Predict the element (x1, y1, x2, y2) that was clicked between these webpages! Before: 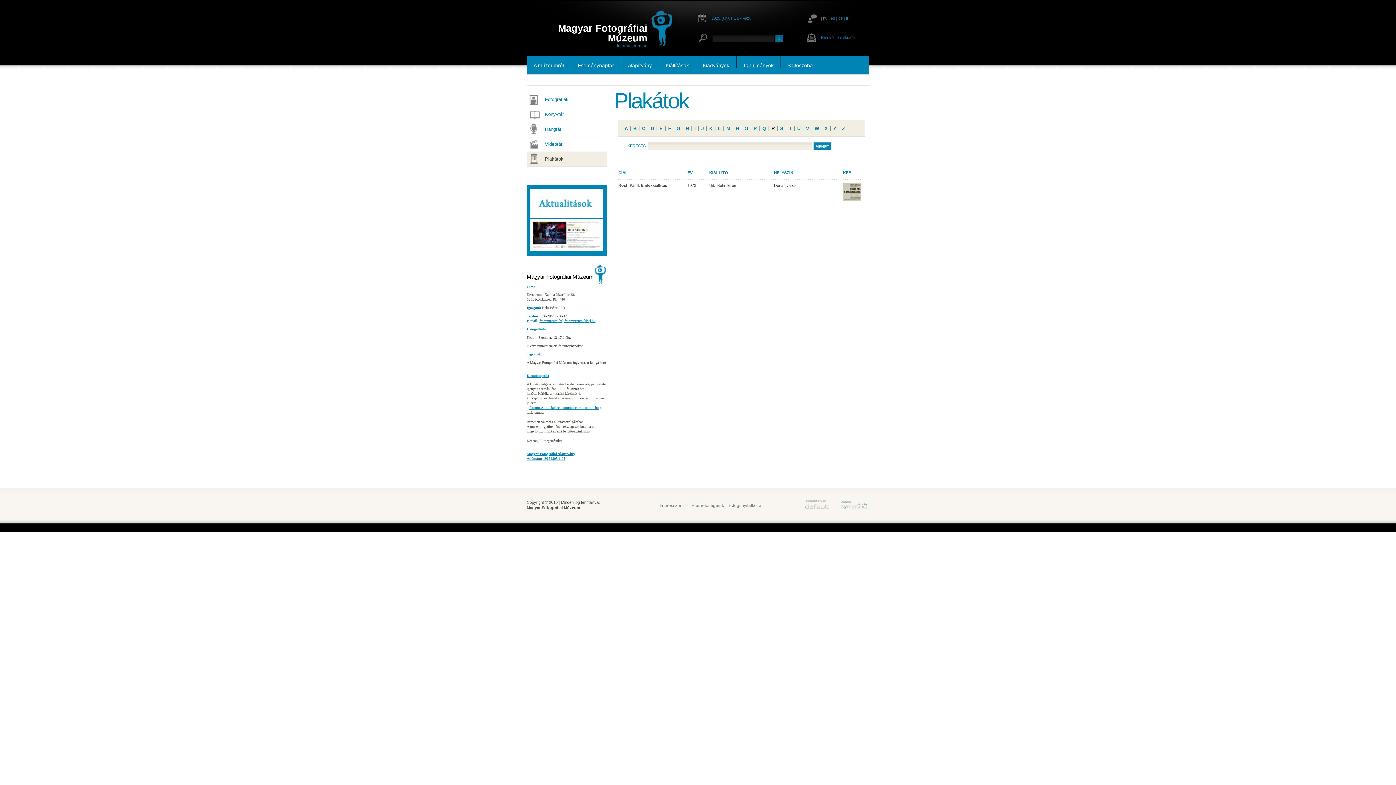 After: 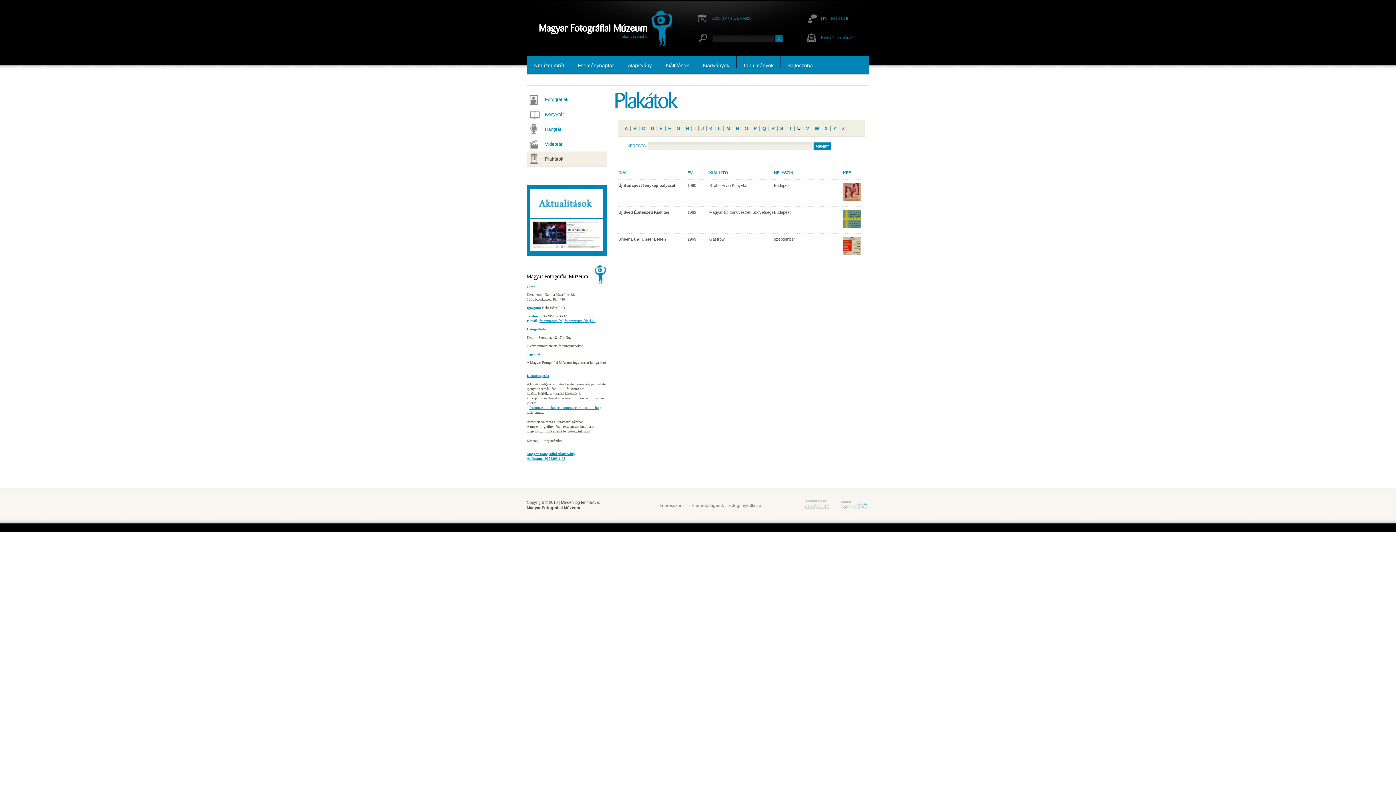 Action: bbox: (794, 125, 803, 131) label: U